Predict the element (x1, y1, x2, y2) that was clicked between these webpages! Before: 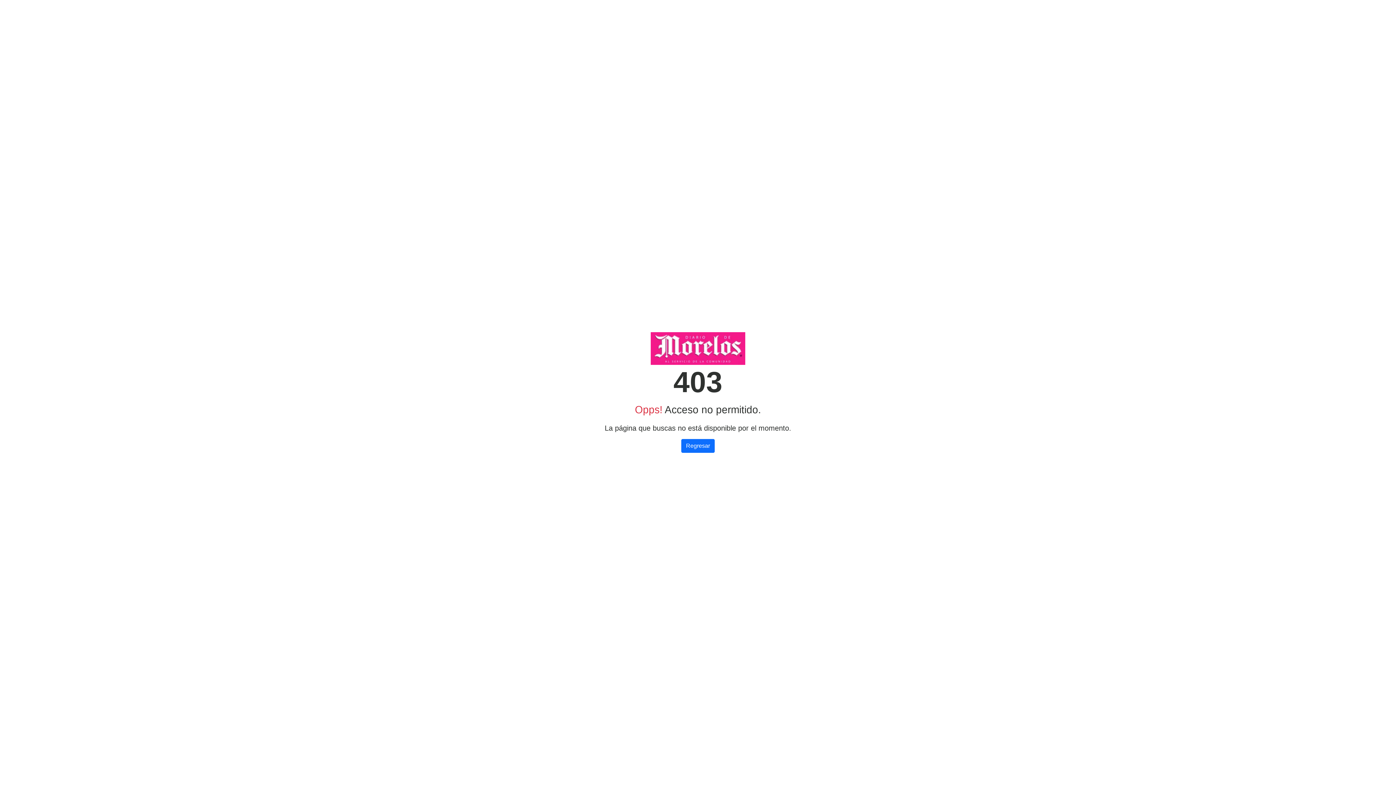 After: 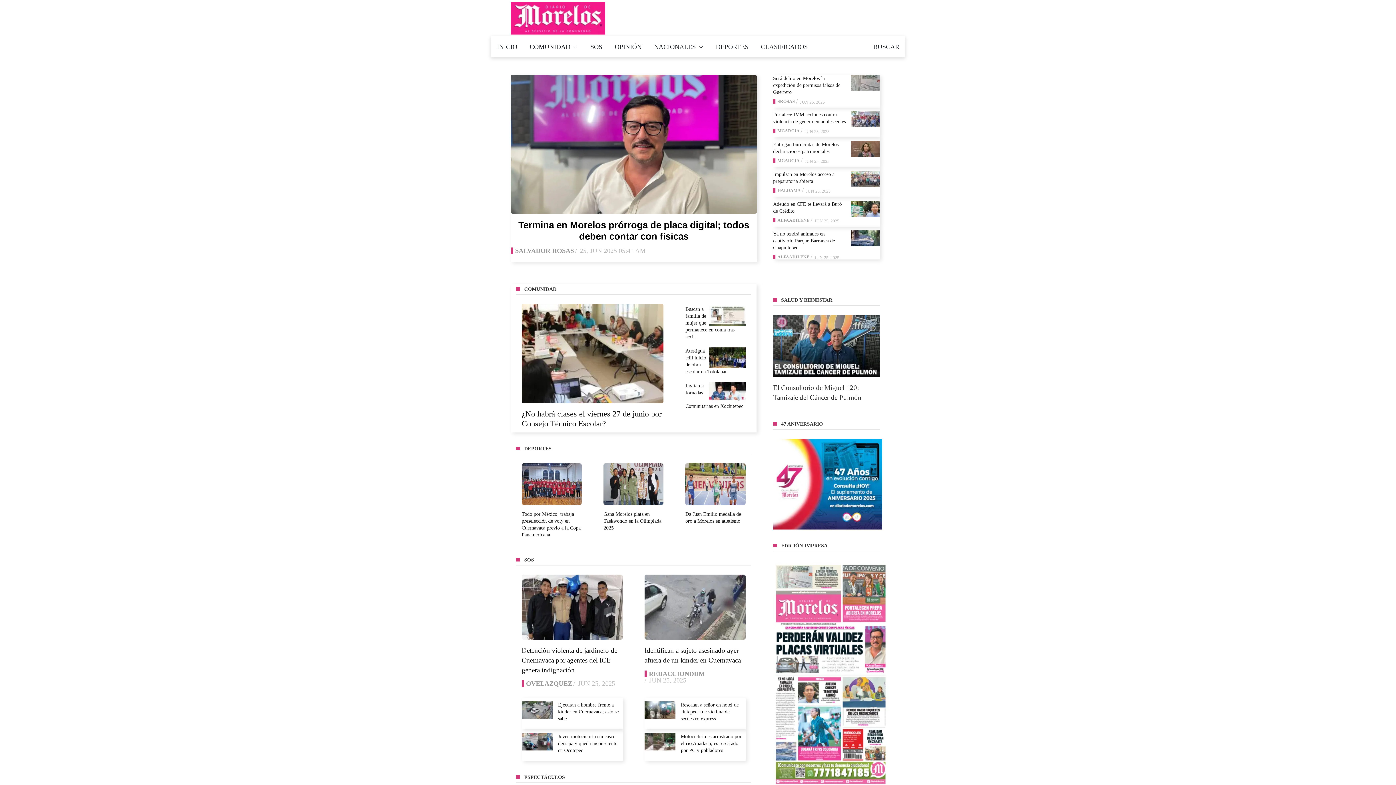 Action: bbox: (681, 439, 714, 453) label: Regresar